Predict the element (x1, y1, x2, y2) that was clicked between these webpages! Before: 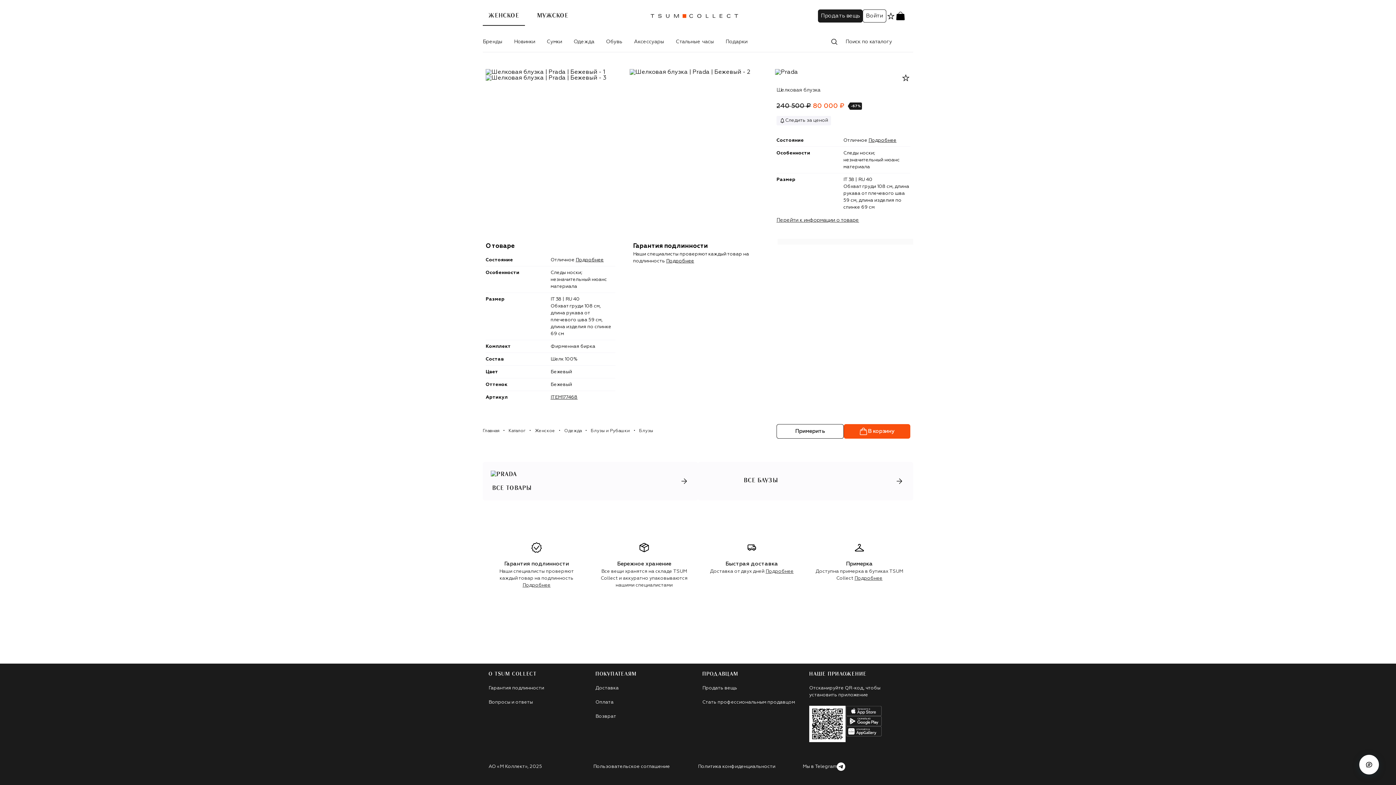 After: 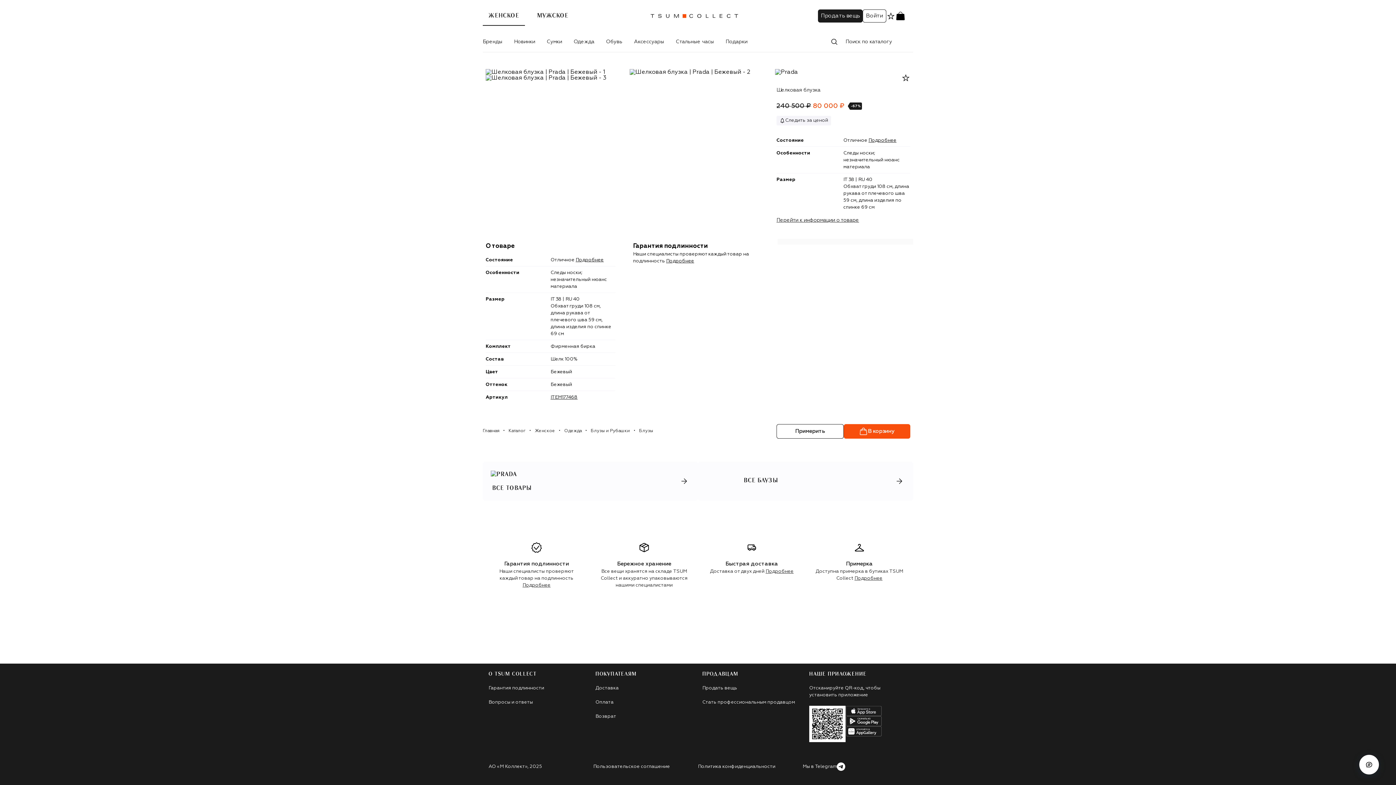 Action: bbox: (702, 686, 737, 690) label: Продать вещь